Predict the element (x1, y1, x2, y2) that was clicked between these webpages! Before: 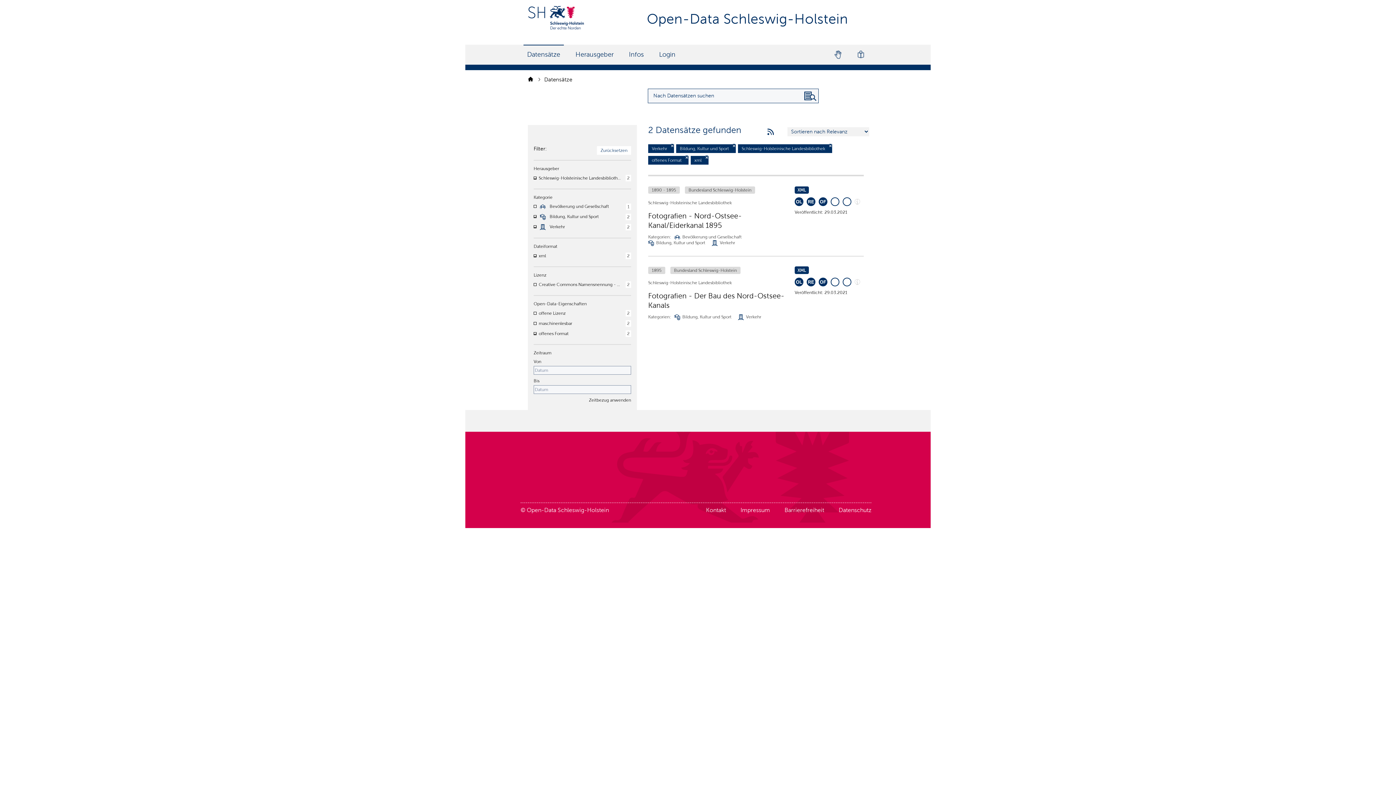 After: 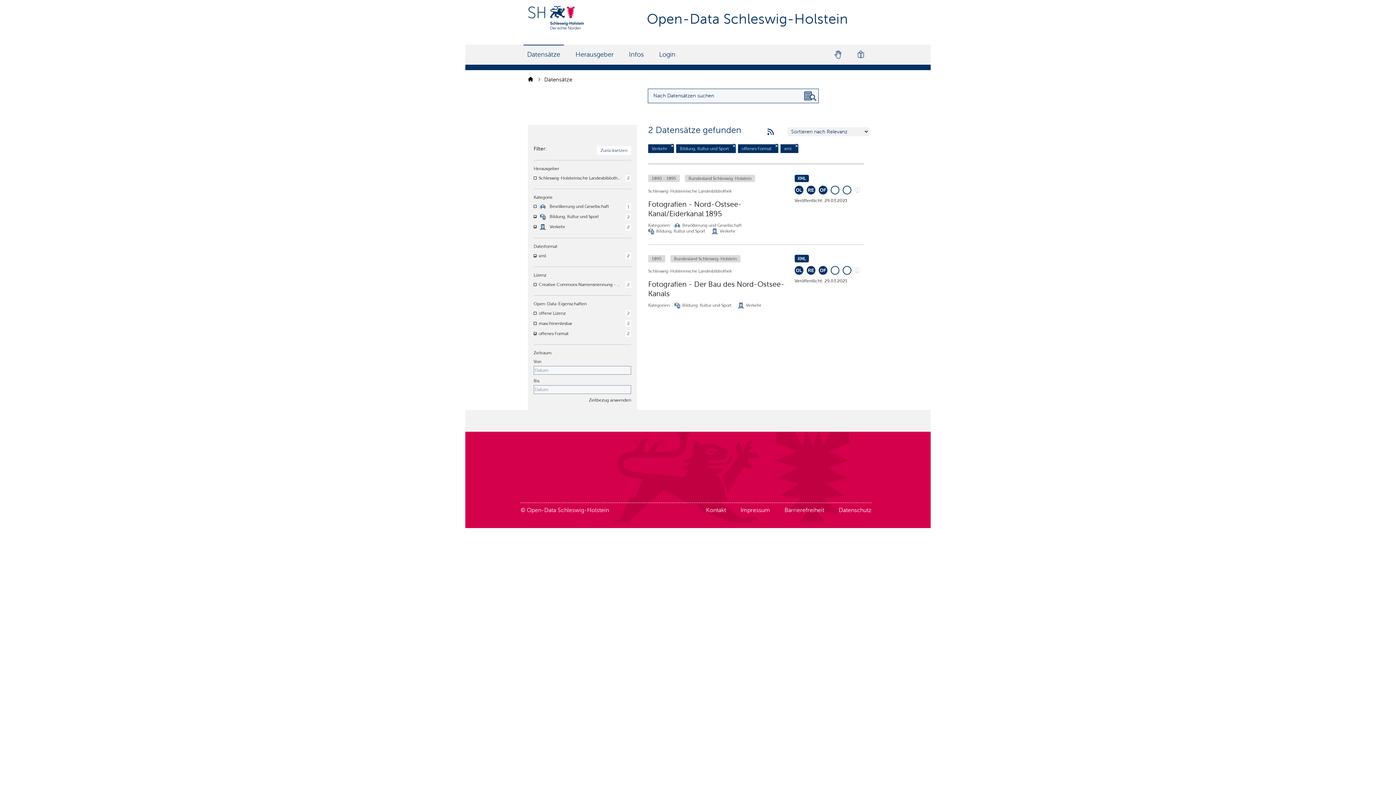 Action: bbox: (538, 175, 622, 180) label: Schleswig-Holsteinische Landesbibliothek